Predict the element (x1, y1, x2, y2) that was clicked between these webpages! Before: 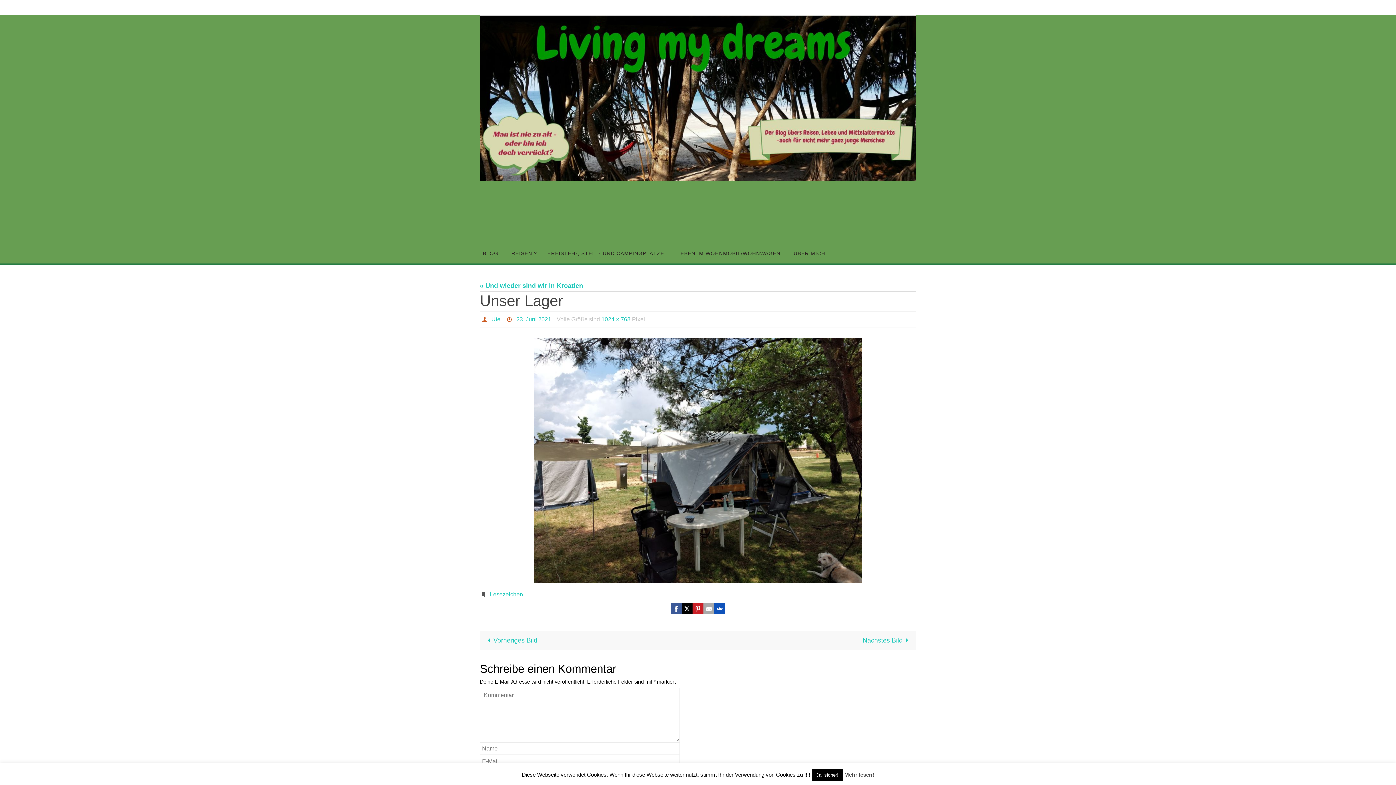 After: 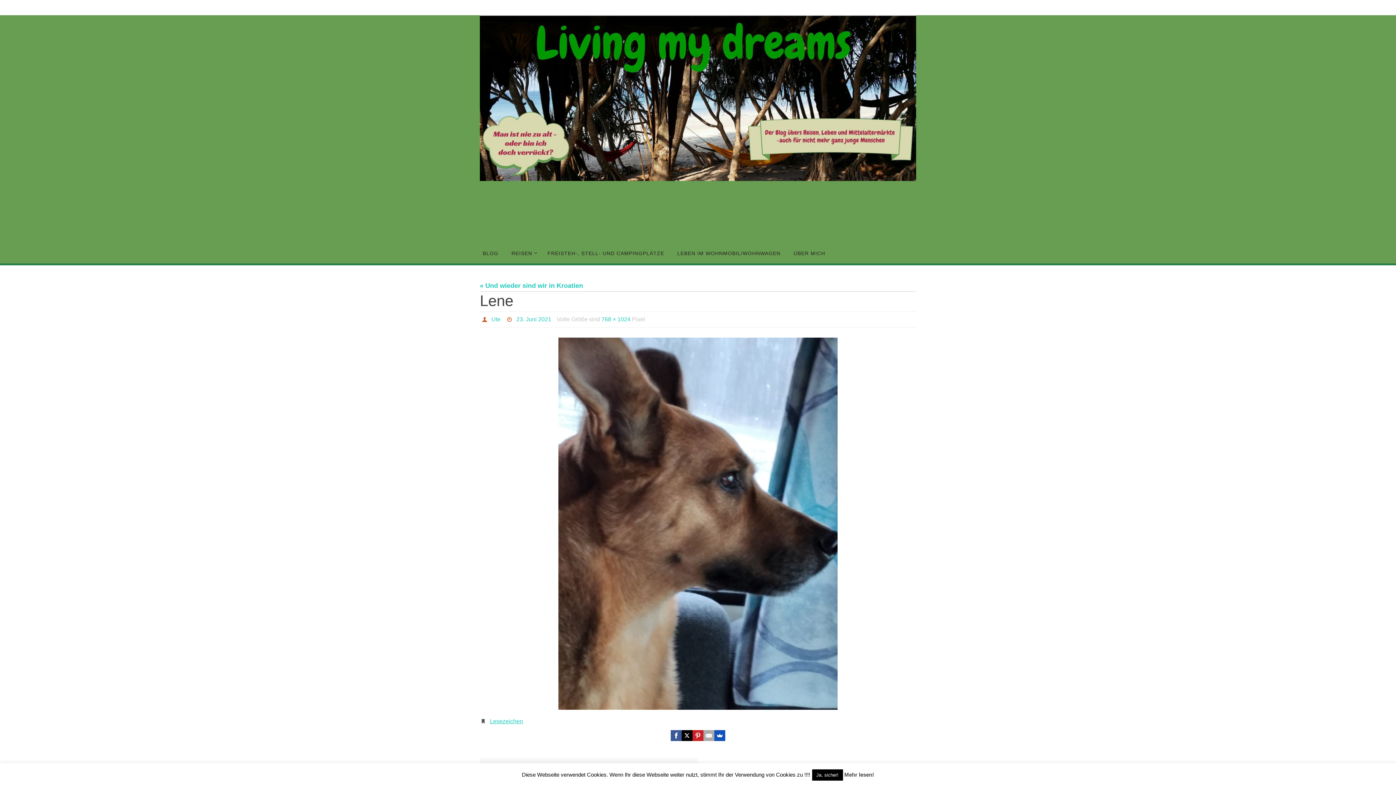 Action: label: Nächstes Bild bbox: (698, 631, 916, 650)